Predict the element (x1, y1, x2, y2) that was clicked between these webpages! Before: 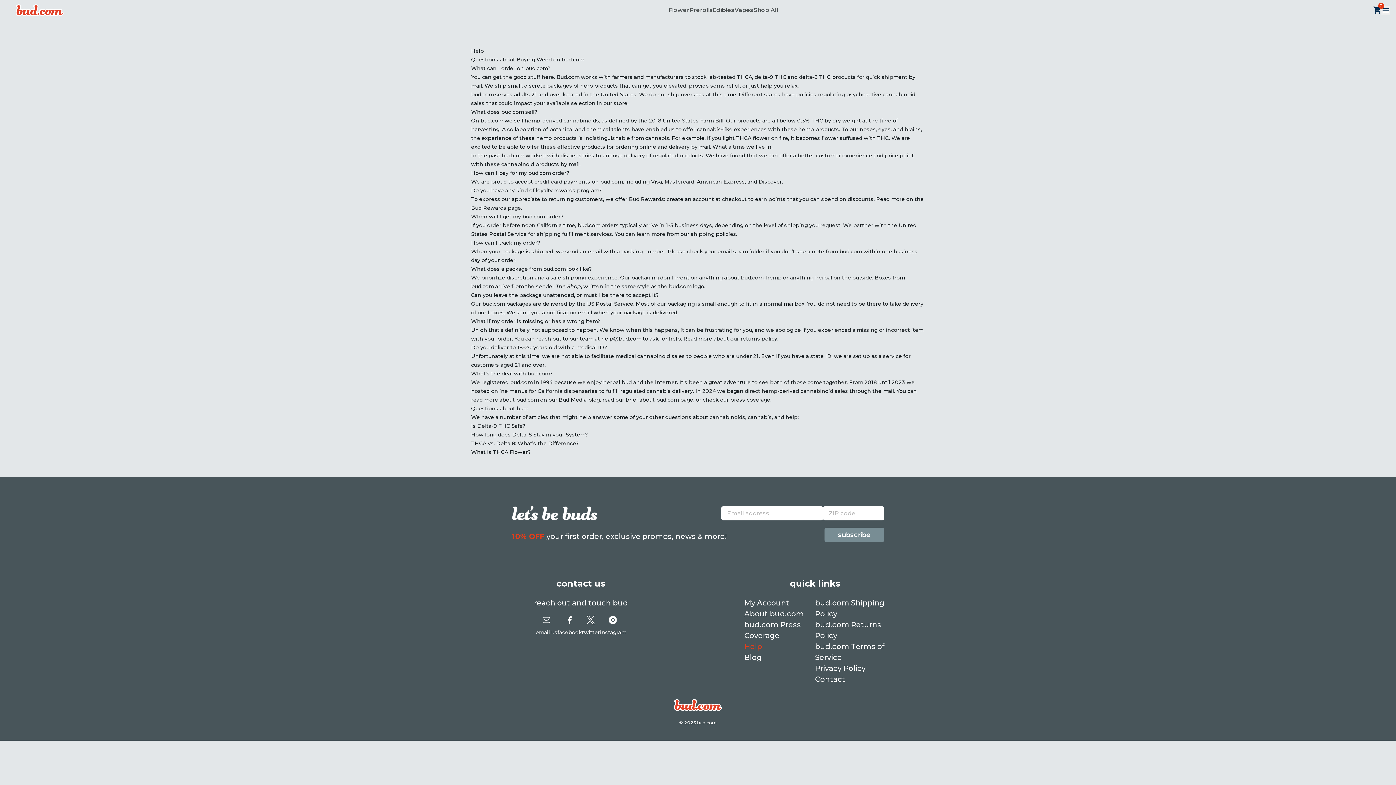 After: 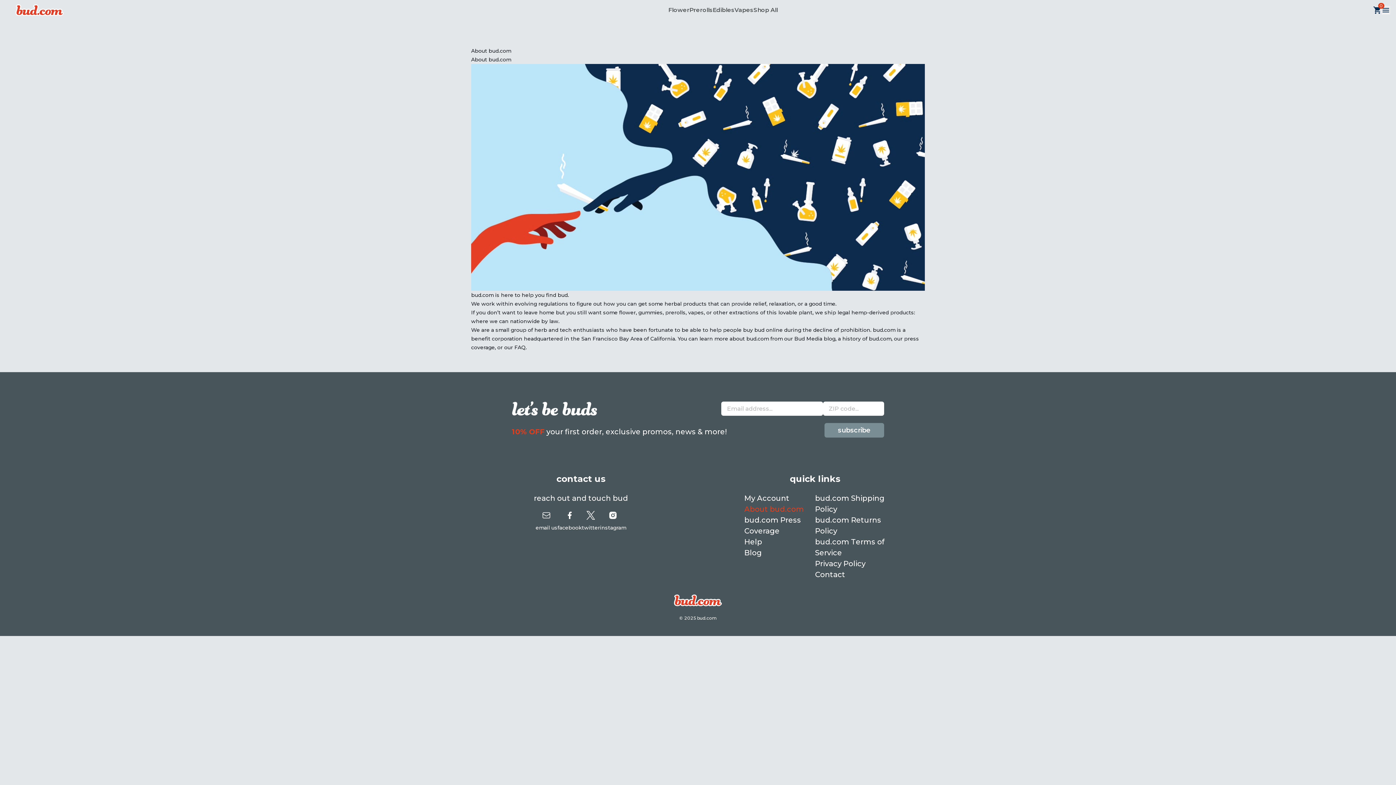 Action: label: About bud.com bbox: (744, 609, 804, 618)